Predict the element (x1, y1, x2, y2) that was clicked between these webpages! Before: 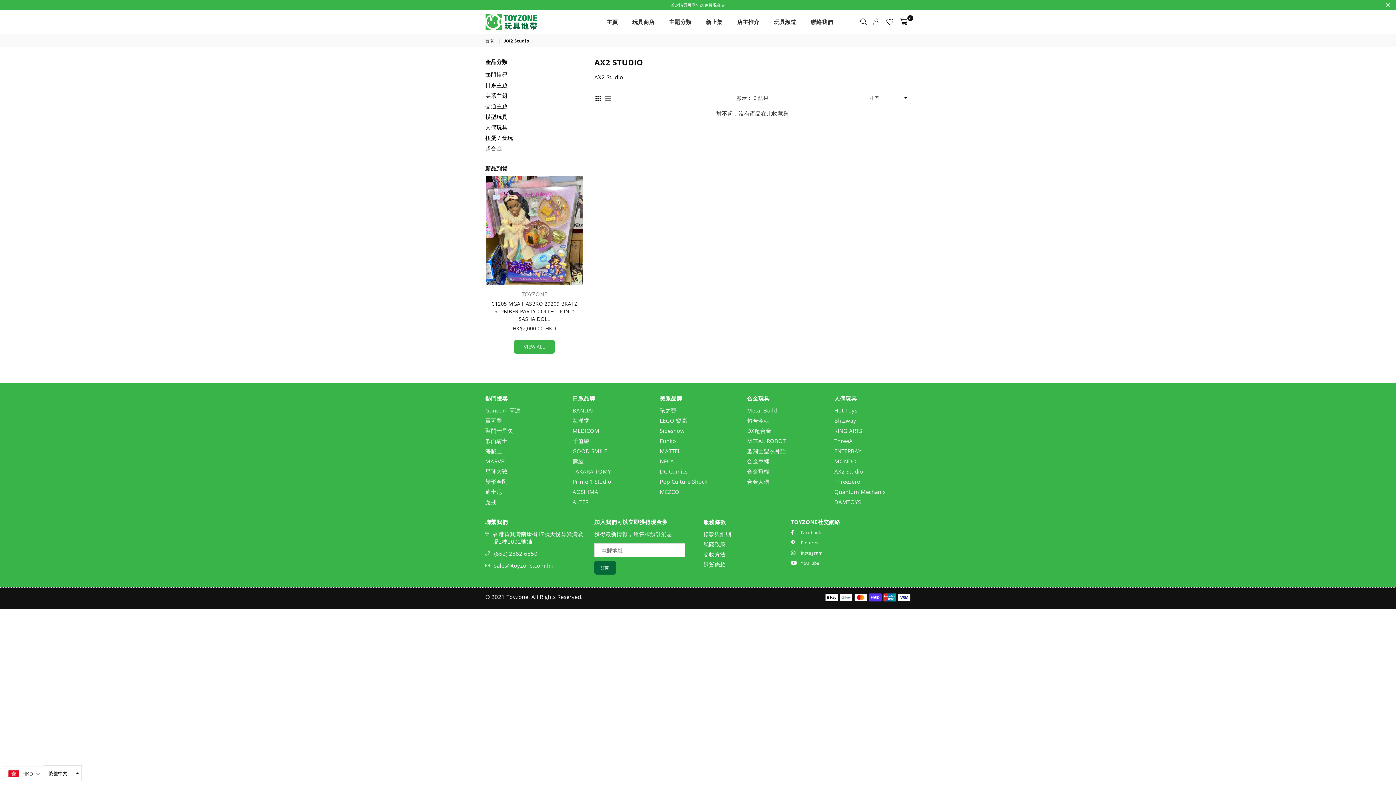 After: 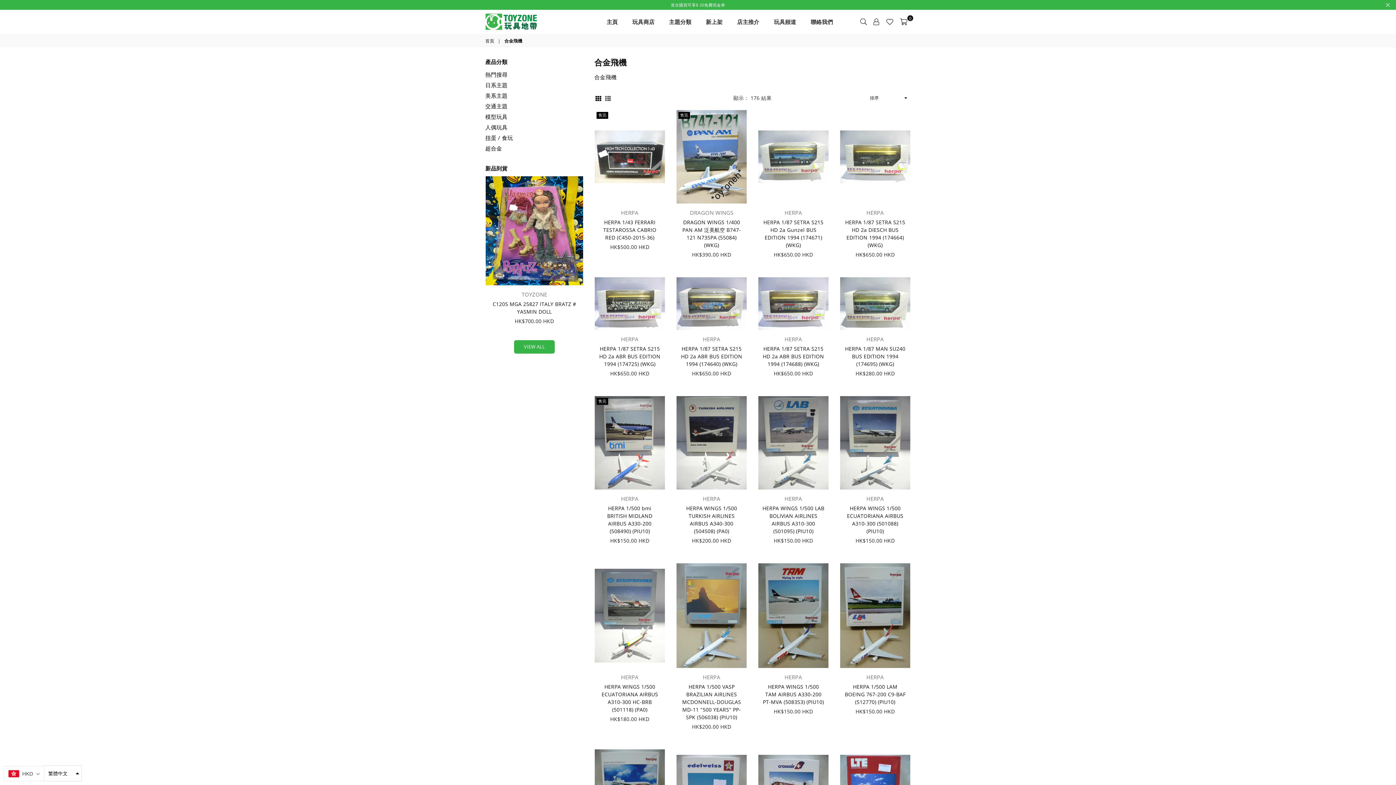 Action: bbox: (747, 468, 769, 475) label: 合金飛機